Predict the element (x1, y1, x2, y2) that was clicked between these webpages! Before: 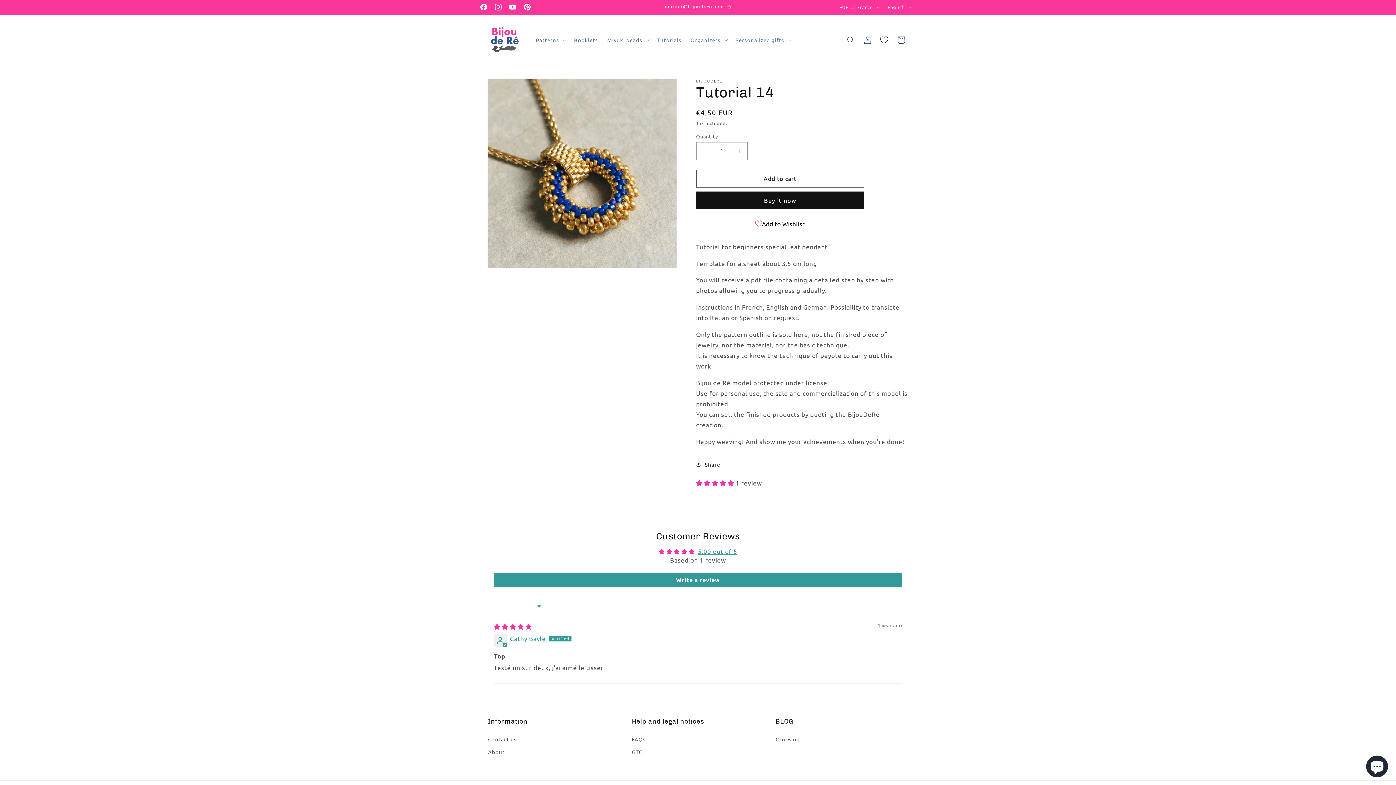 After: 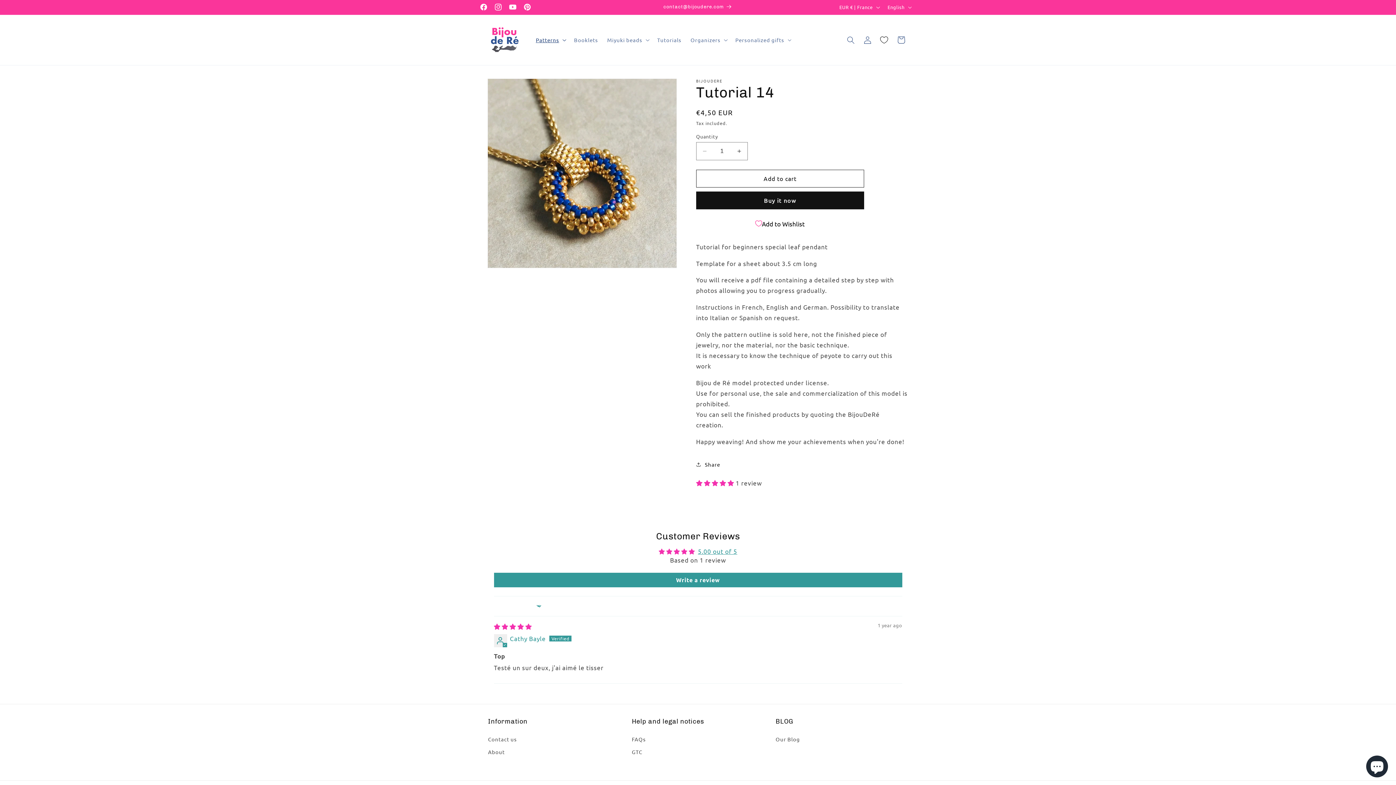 Action: label: Patterns bbox: (531, 32, 569, 47)